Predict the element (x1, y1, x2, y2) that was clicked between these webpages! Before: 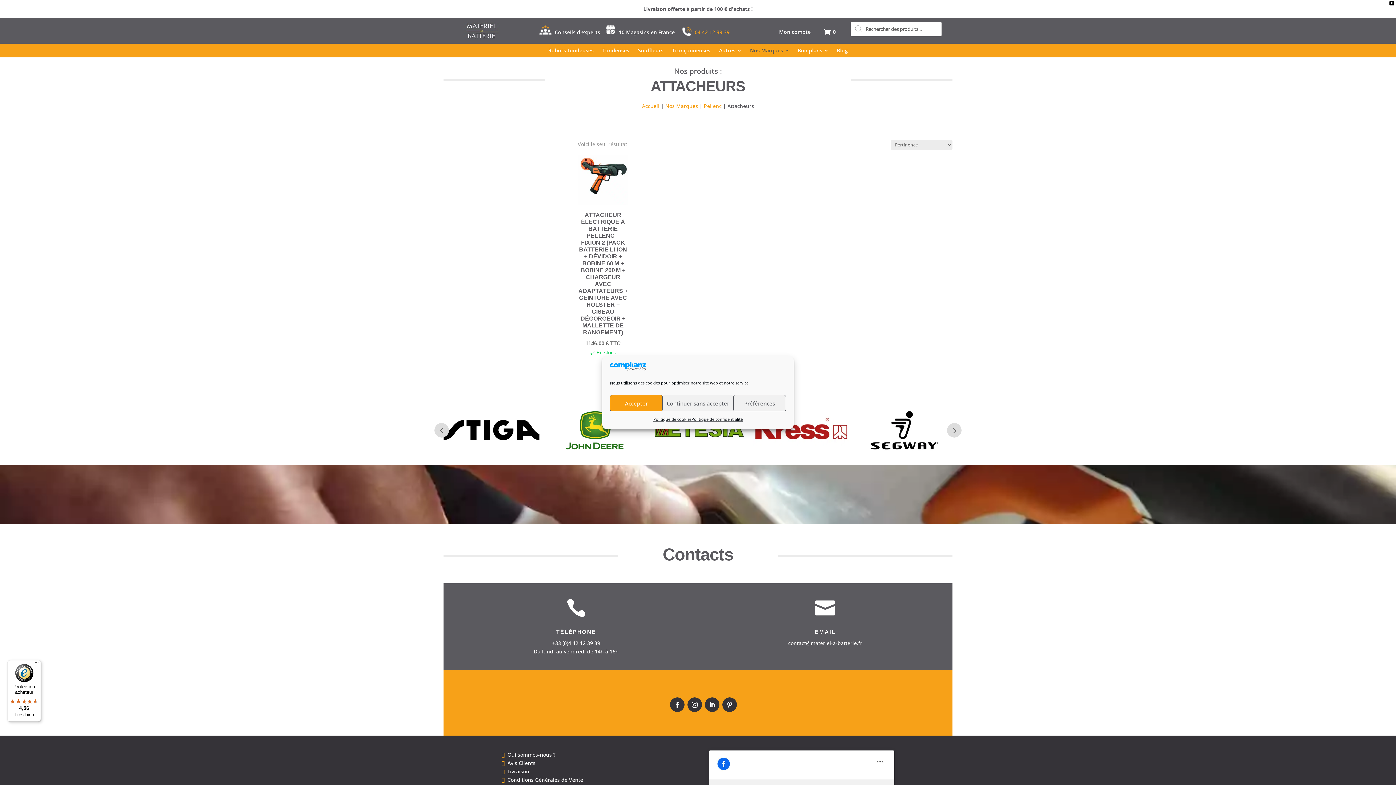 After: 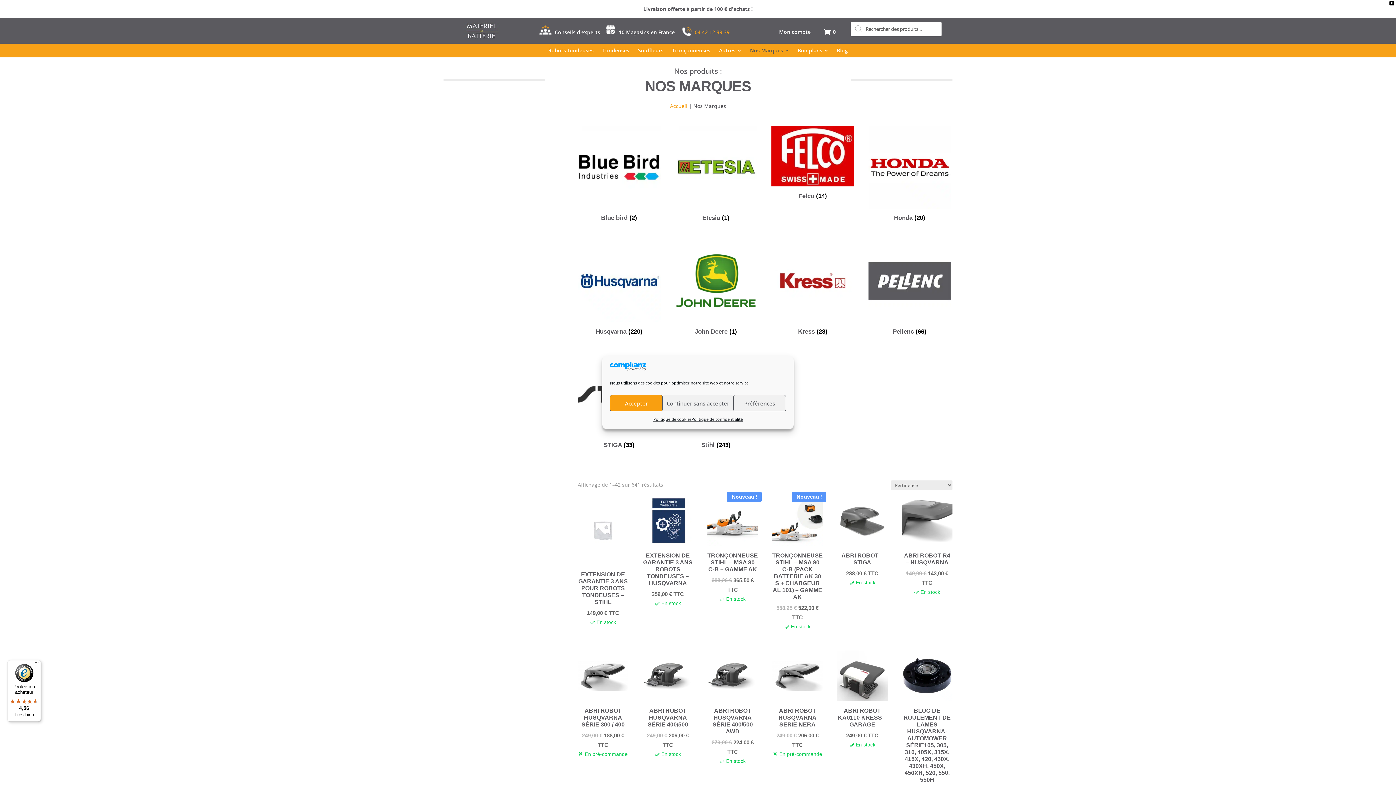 Action: bbox: (784, 47, 789, 52)